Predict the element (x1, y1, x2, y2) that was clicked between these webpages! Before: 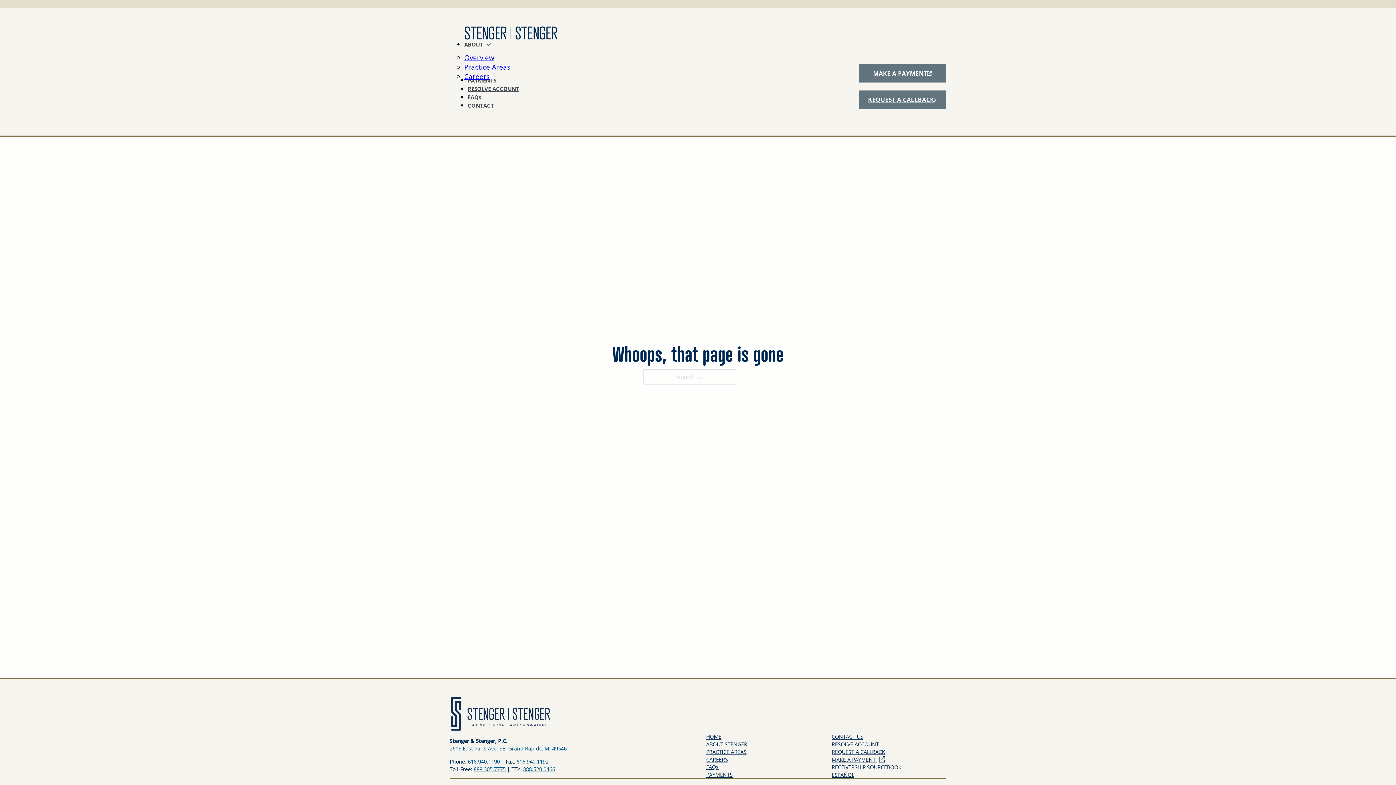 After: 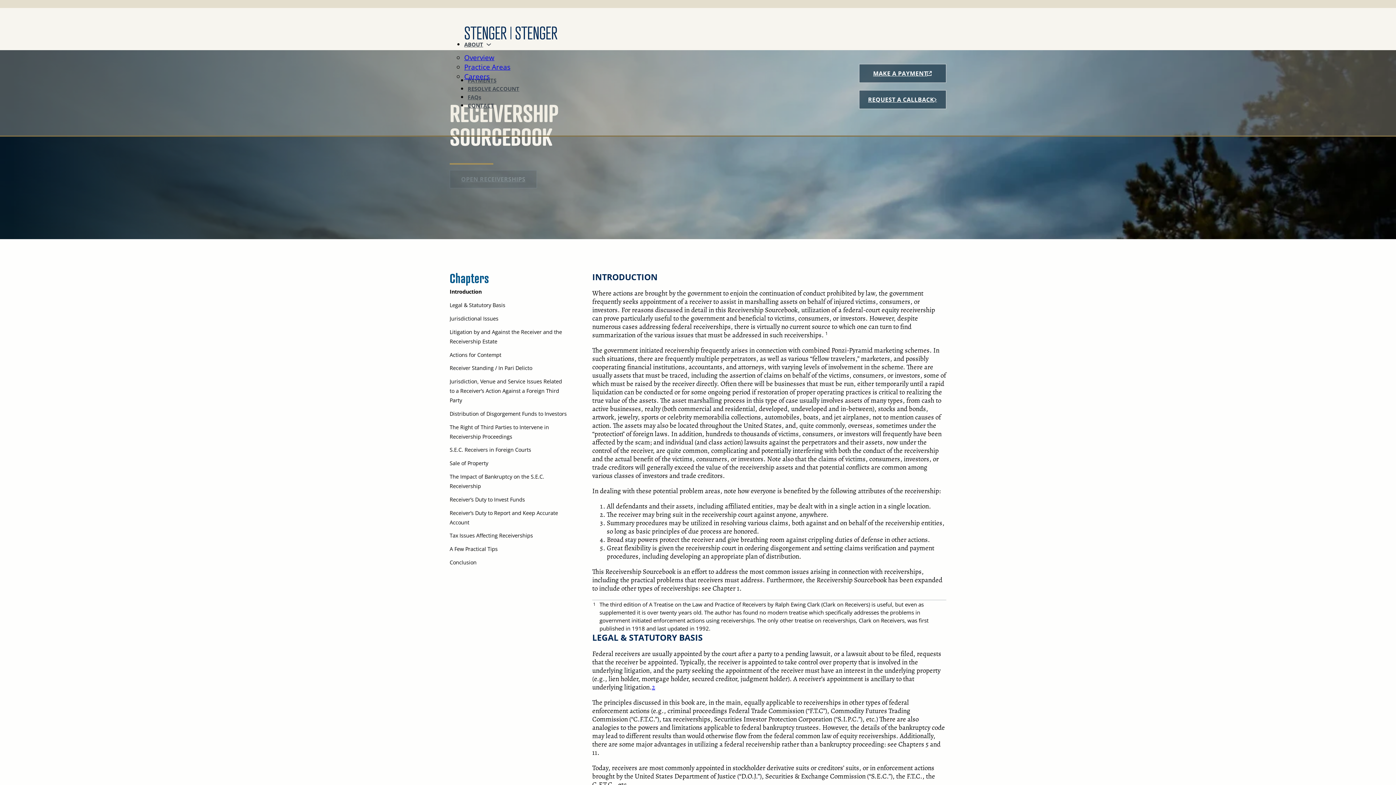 Action: bbox: (831, 764, 901, 771) label: RECEIVERSHIP SOURCEBOOK